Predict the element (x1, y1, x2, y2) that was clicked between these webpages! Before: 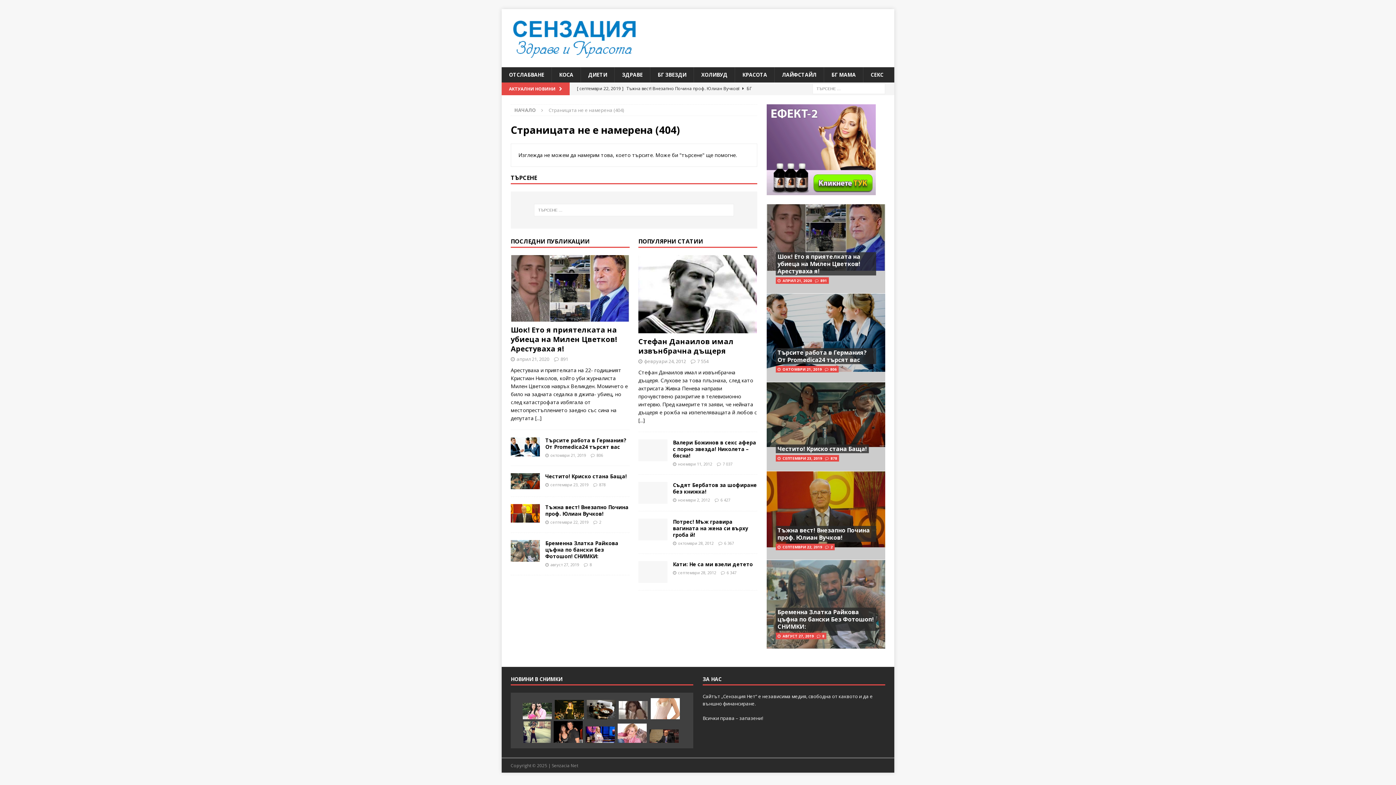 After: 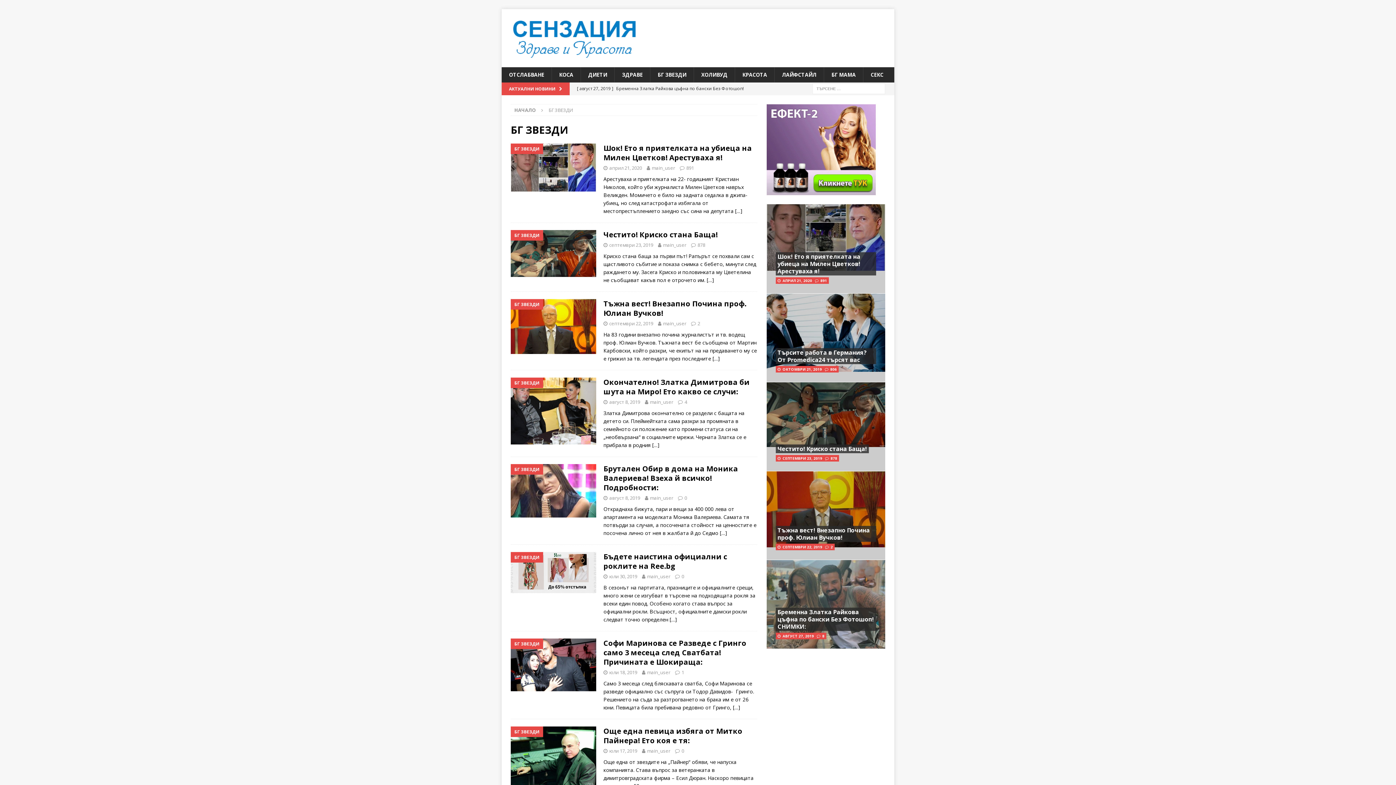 Action: label: БГ ЗВЕЗДИ bbox: (650, 67, 693, 82)